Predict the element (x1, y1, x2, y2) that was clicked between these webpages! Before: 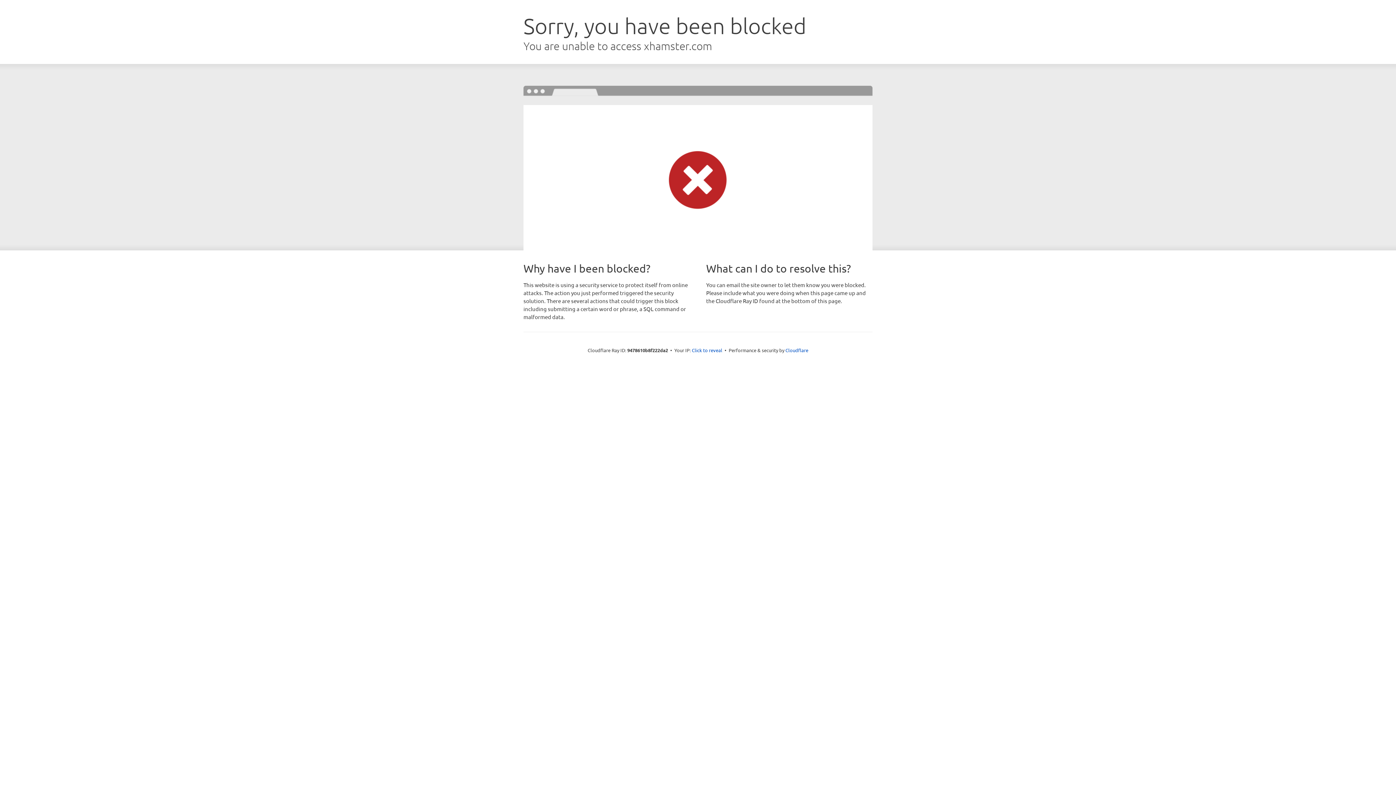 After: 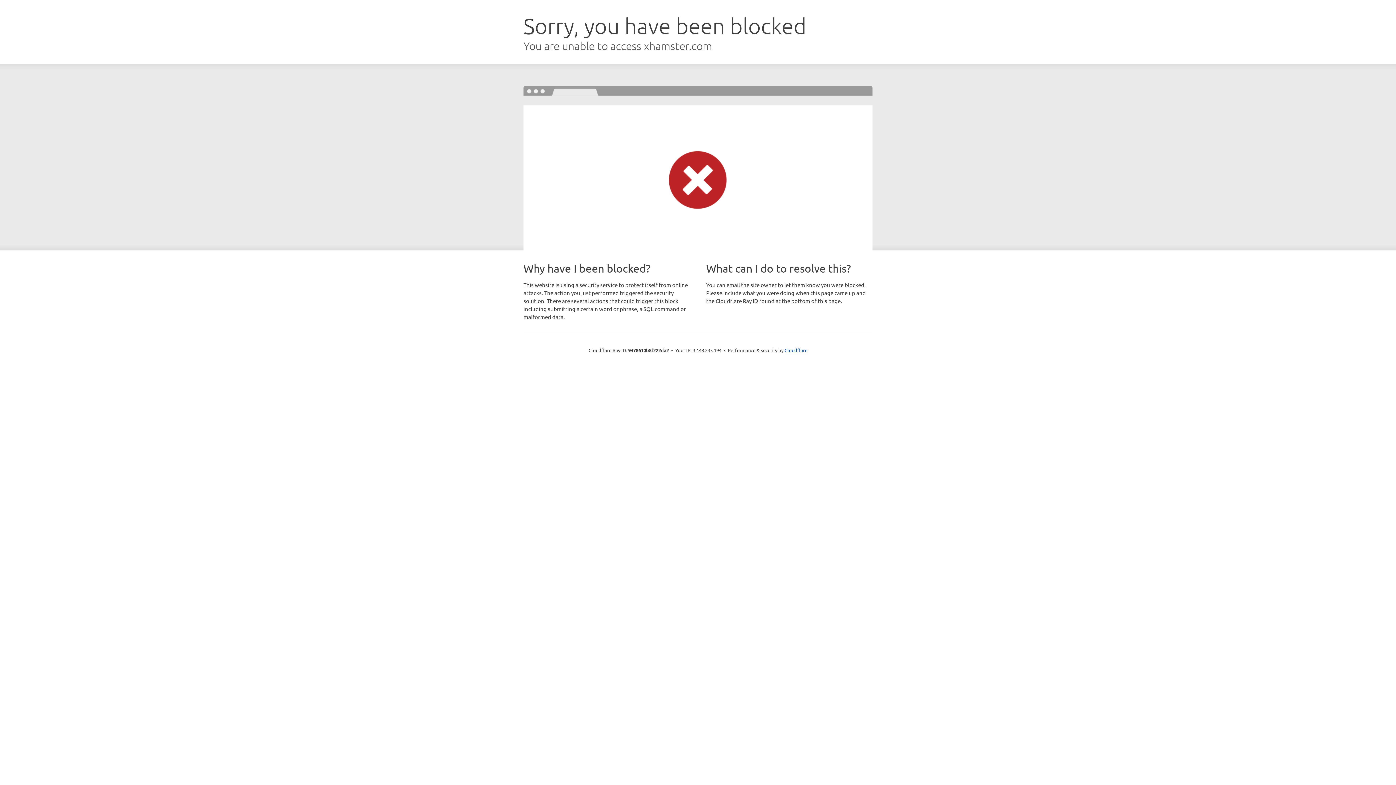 Action: label: Click to reveal bbox: (692, 346, 722, 353)